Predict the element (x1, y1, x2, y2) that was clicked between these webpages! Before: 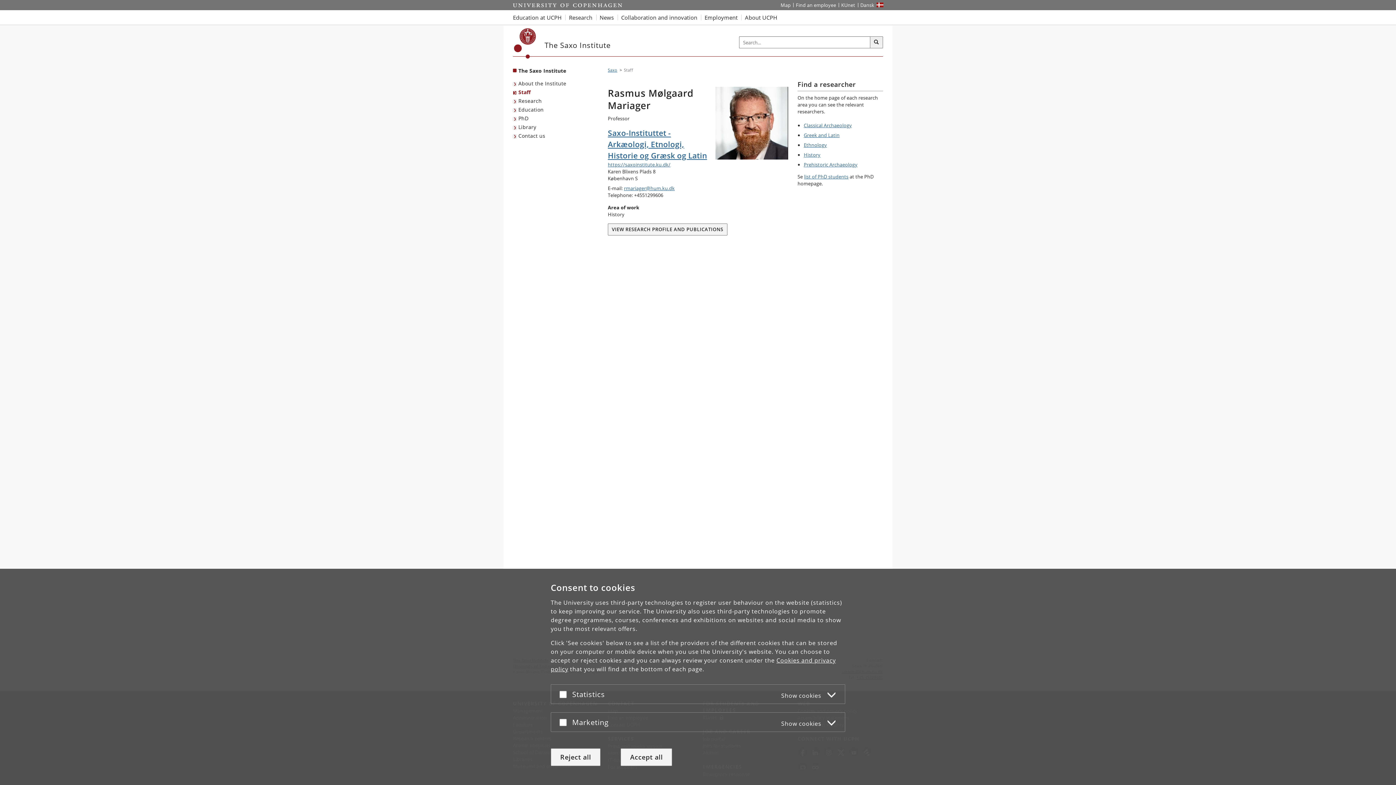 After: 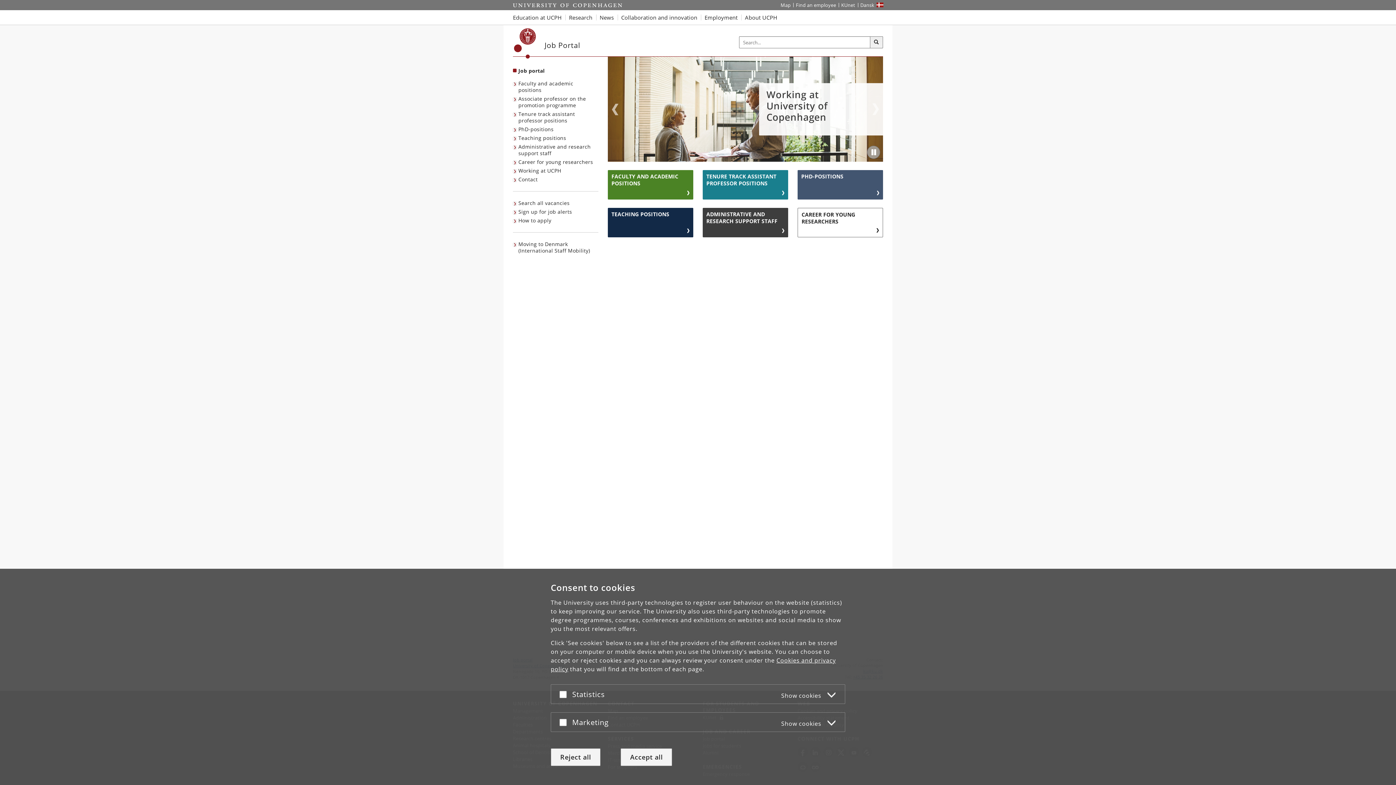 Action: label: Employment at UCPH bbox: (701, 10, 741, 24)